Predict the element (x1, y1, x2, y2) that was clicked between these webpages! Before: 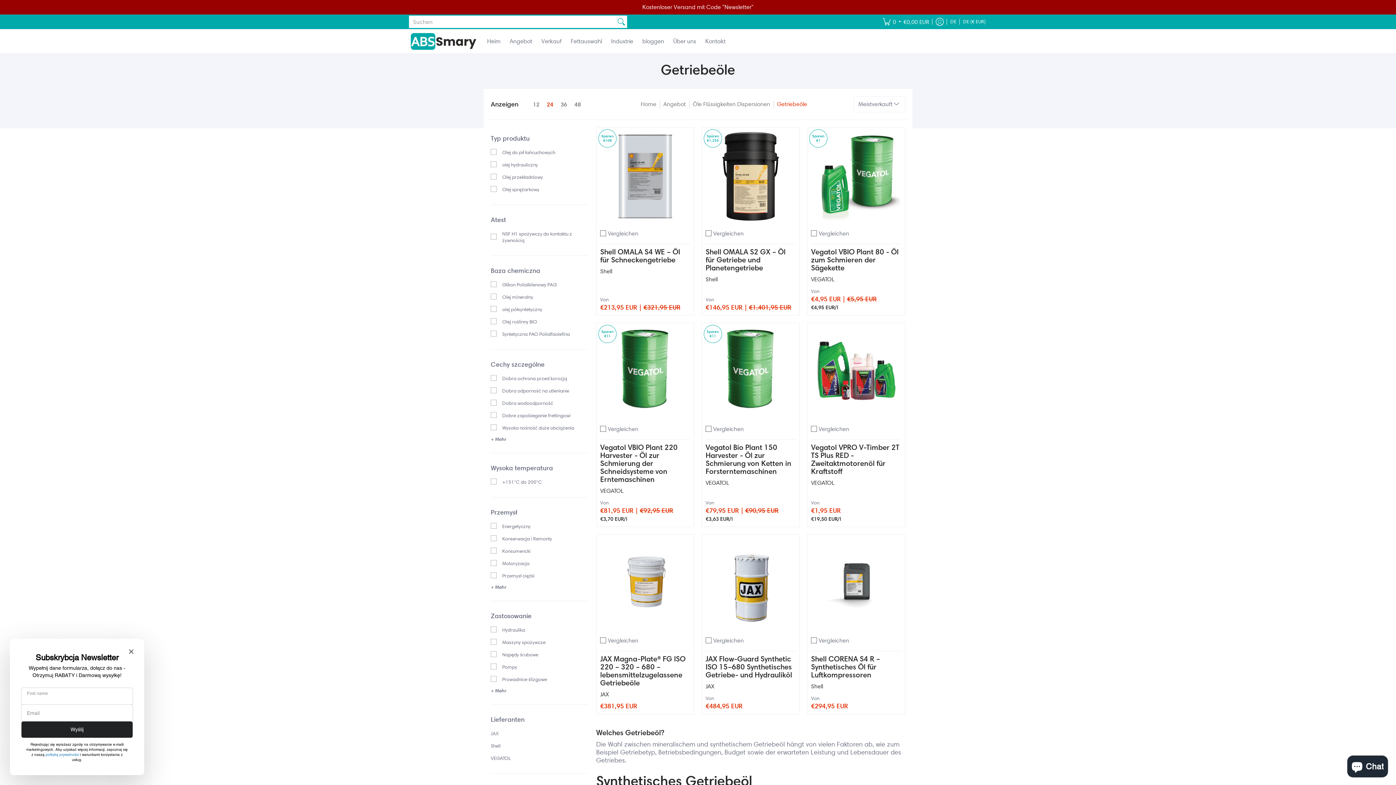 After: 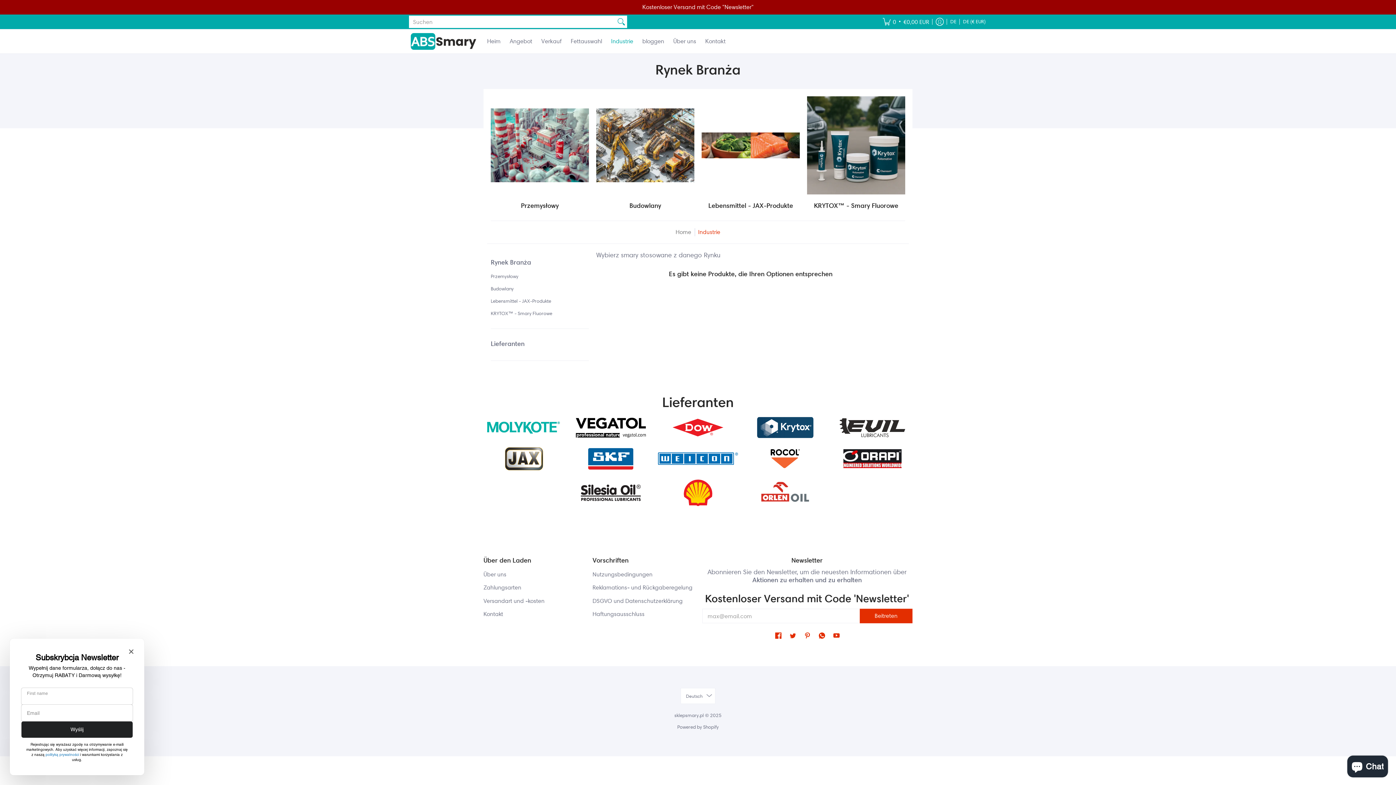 Action: label: Industrie bbox: (607, 29, 637, 53)